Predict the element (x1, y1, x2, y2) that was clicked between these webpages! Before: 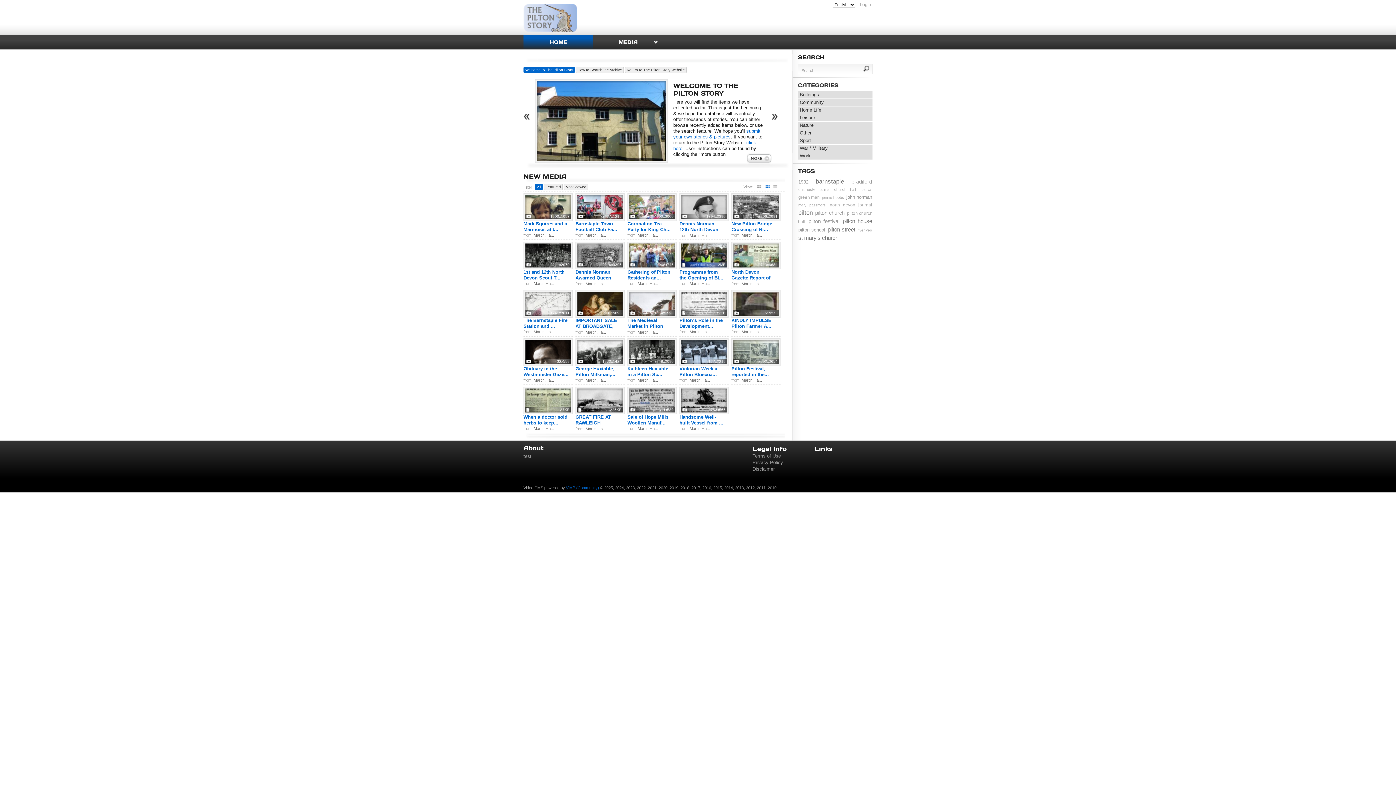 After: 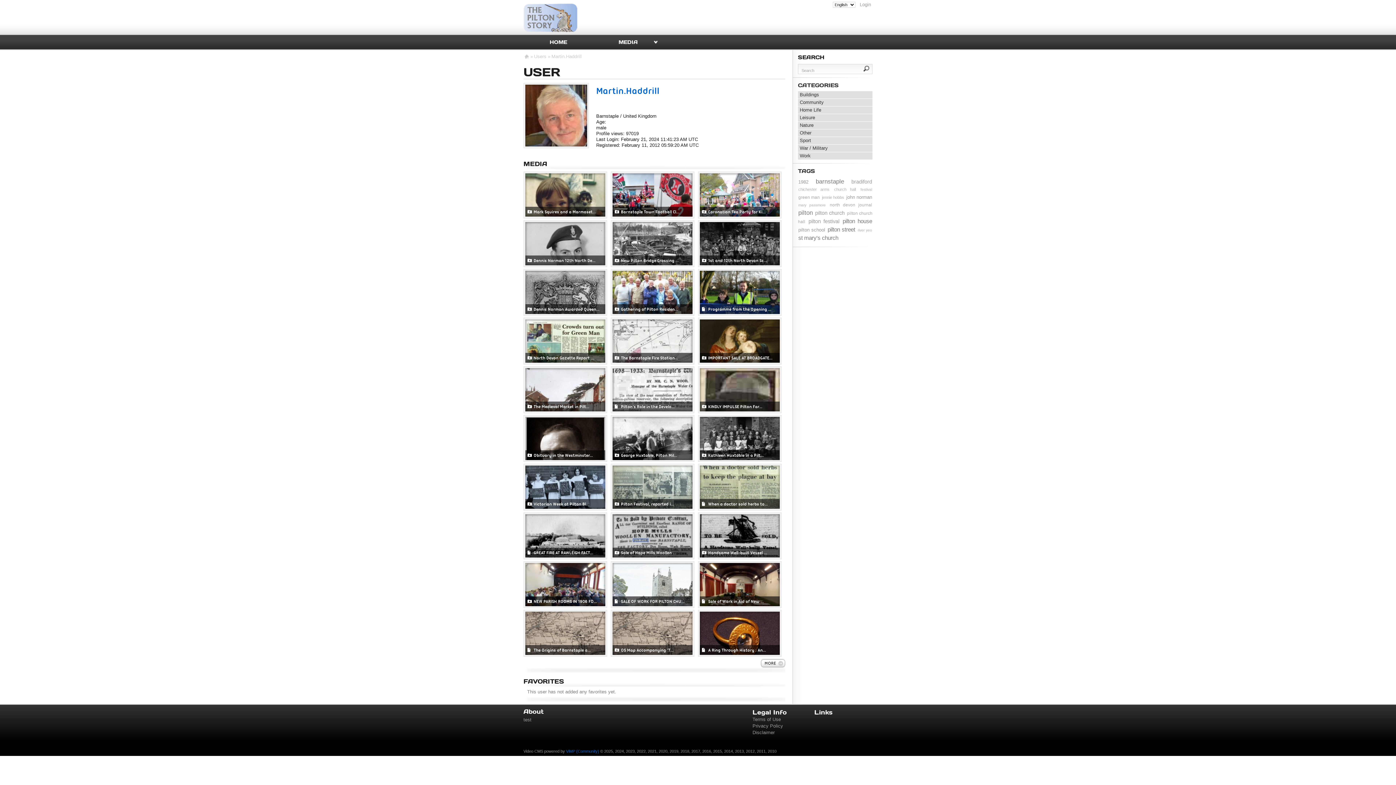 Action: label: Martin.Ha... bbox: (585, 330, 606, 334)